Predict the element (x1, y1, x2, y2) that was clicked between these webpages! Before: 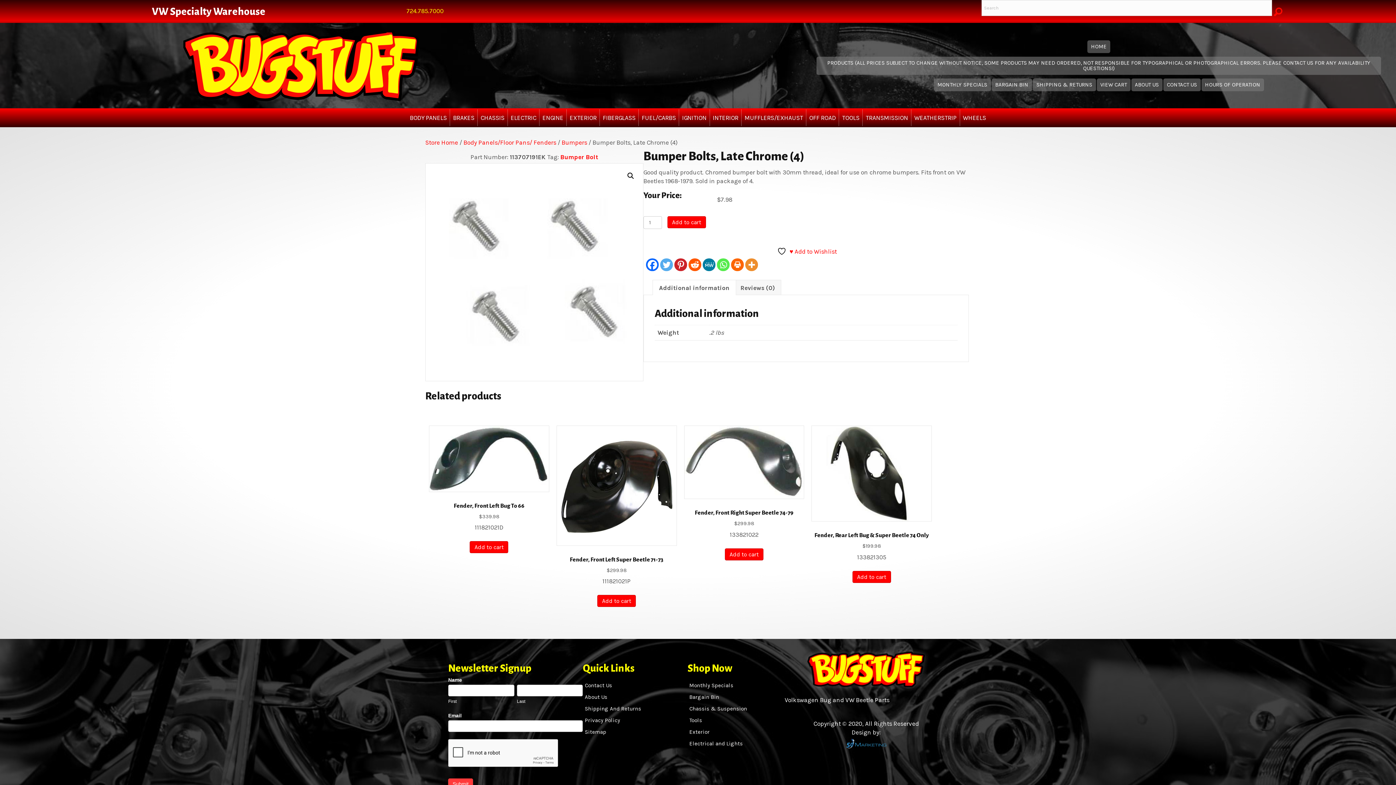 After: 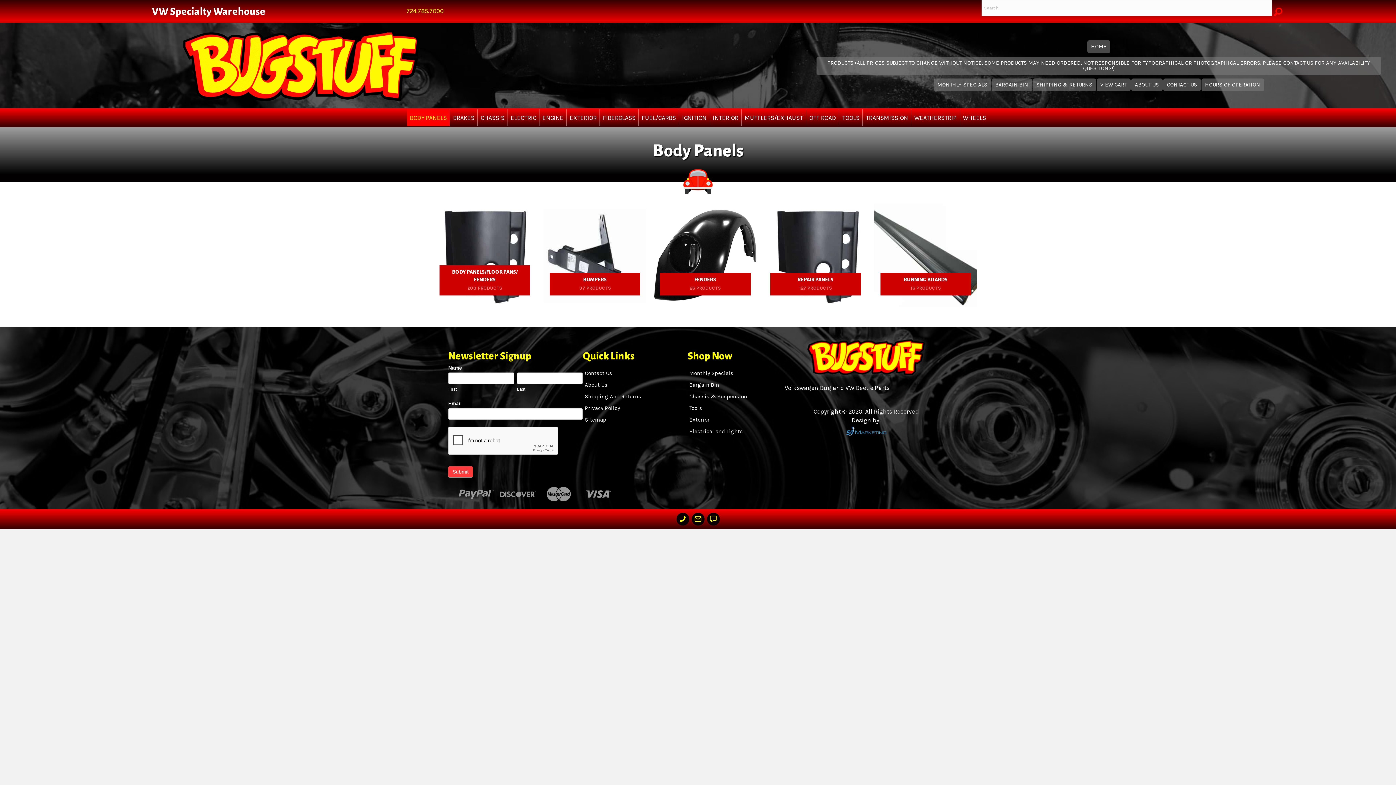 Action: bbox: (407, 109, 449, 126) label: BODY PANELS